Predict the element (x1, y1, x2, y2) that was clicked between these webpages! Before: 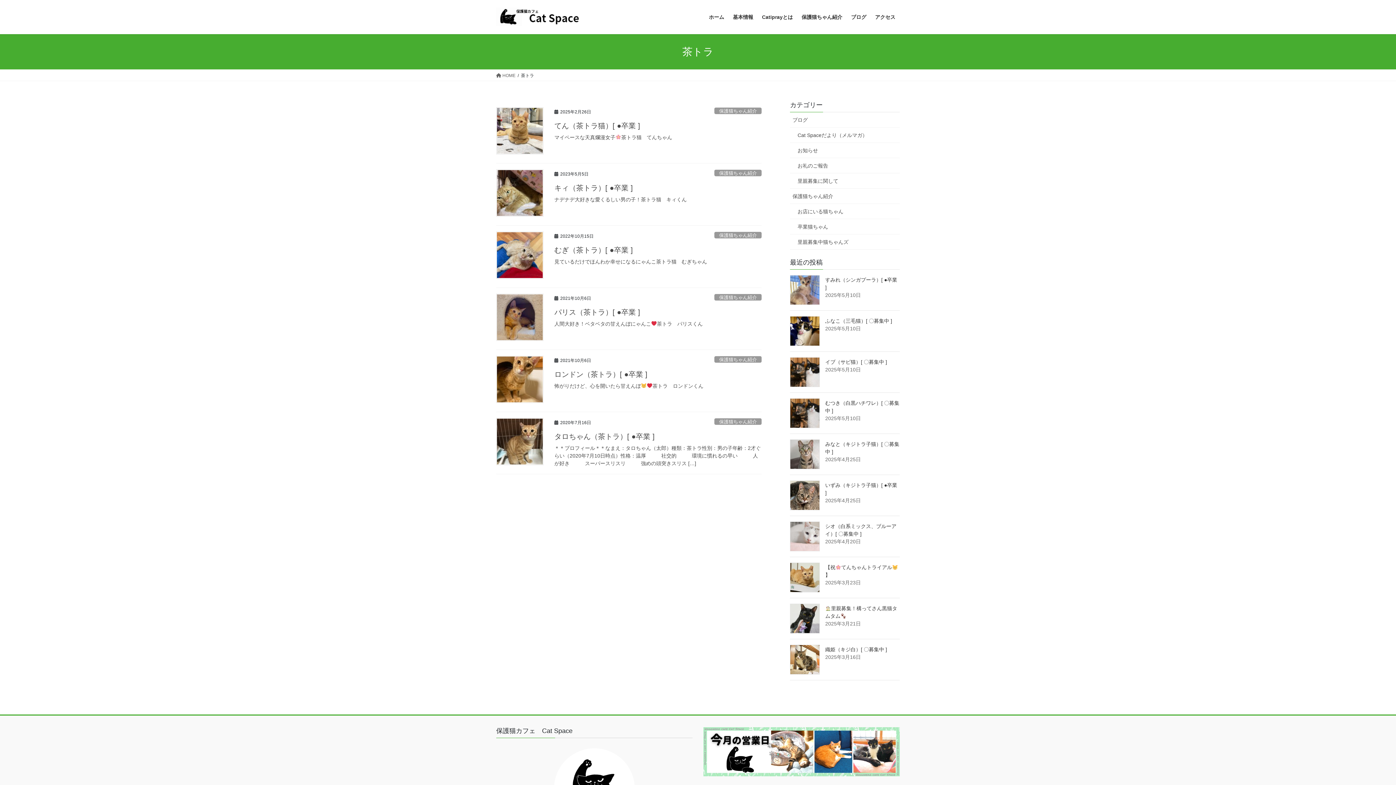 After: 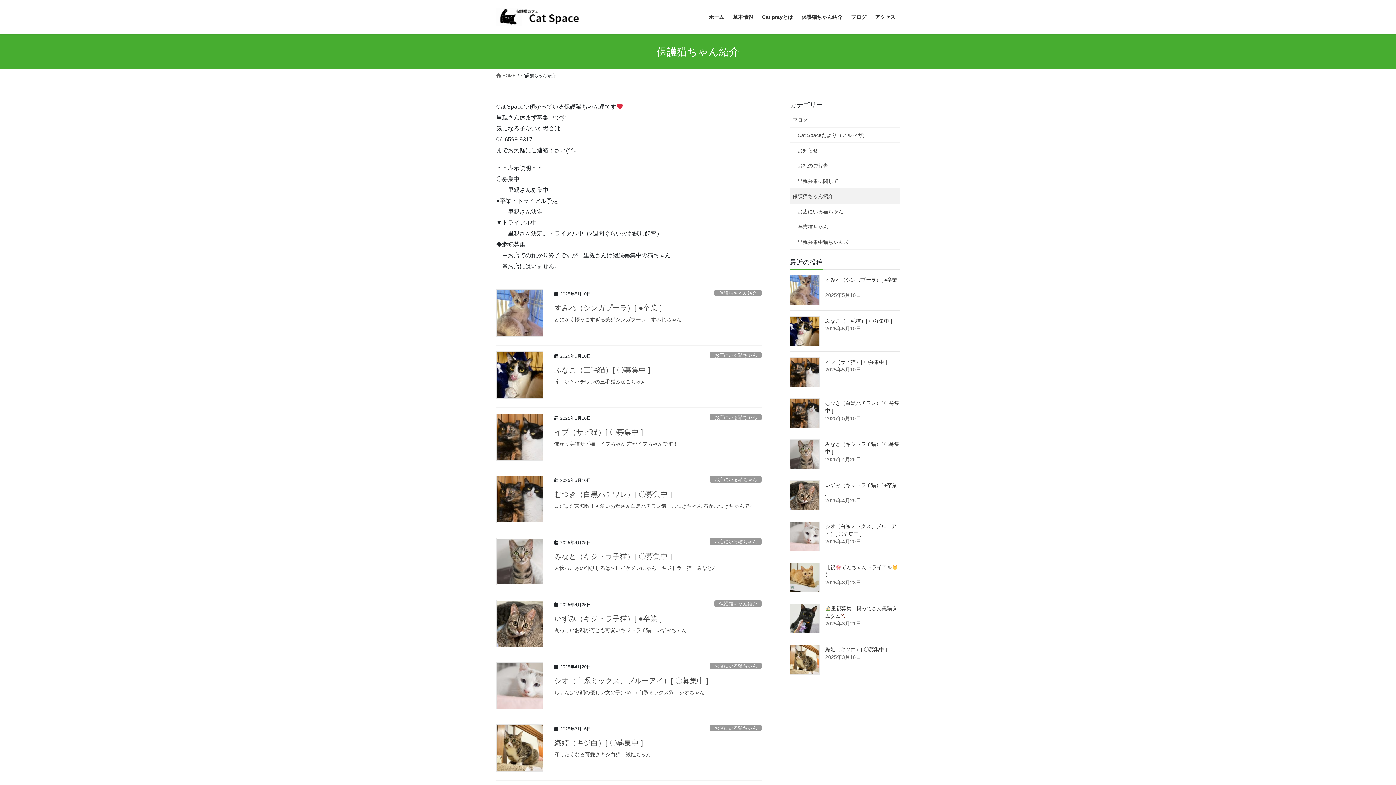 Action: label: 保護猫ちゃん紹介 bbox: (714, 169, 761, 176)